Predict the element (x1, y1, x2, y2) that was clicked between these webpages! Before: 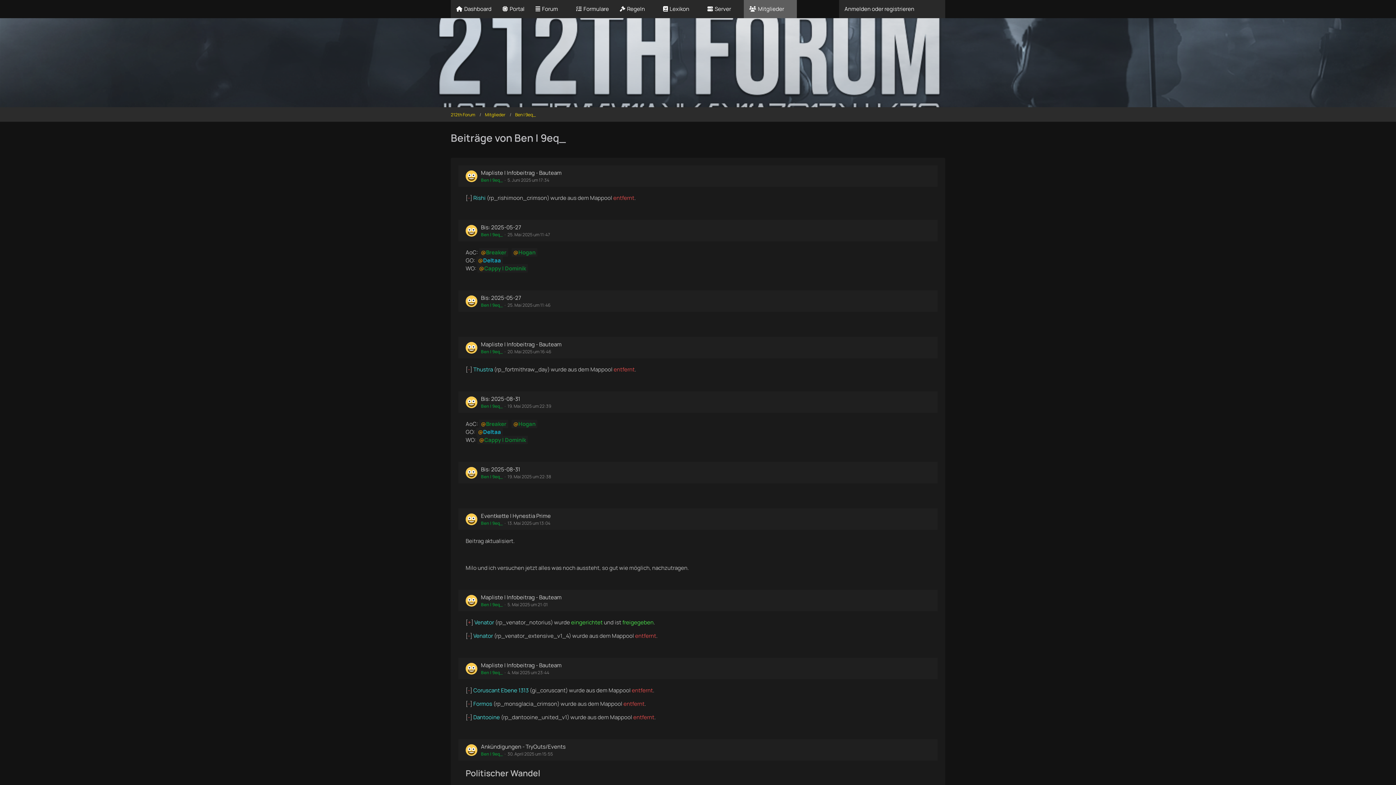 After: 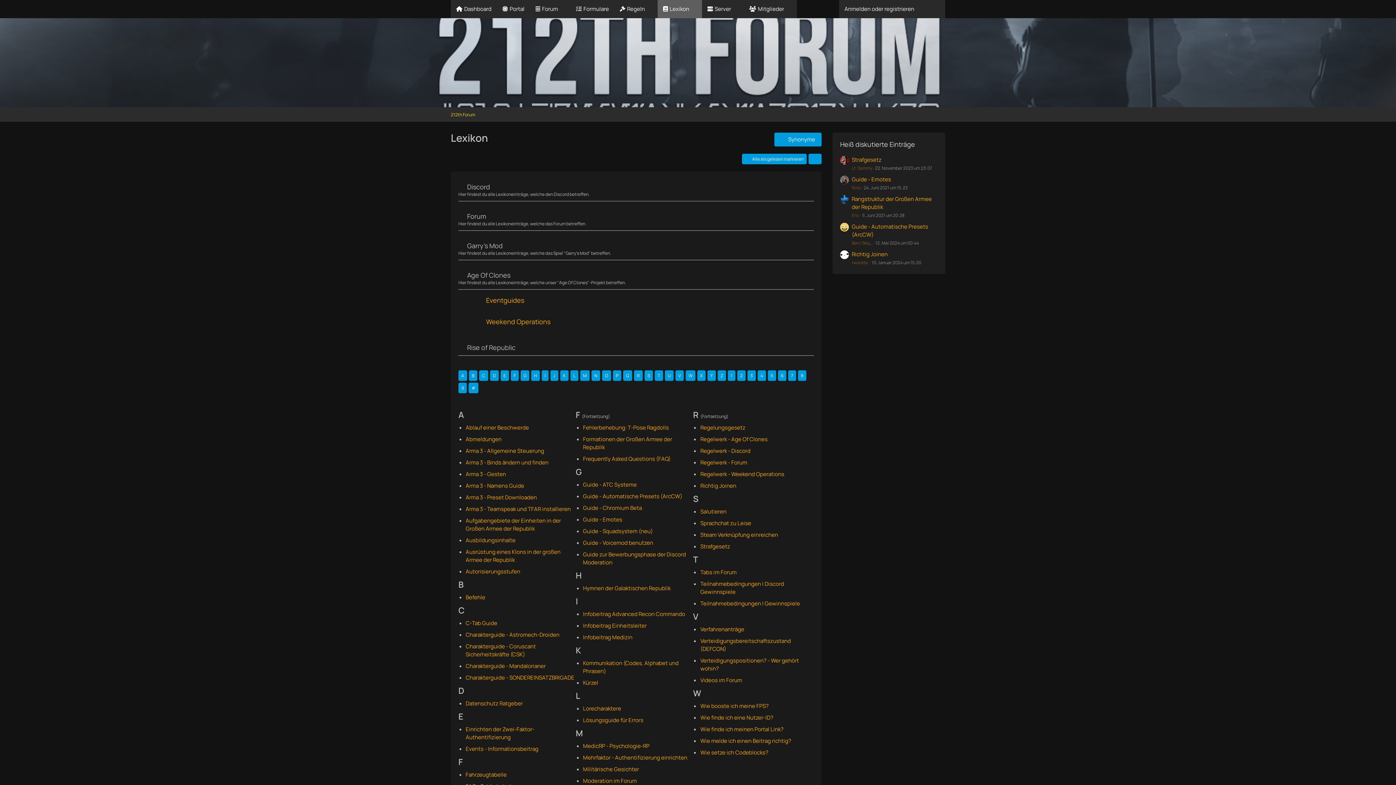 Action: bbox: (657, 0, 702, 18) label: Lexikon